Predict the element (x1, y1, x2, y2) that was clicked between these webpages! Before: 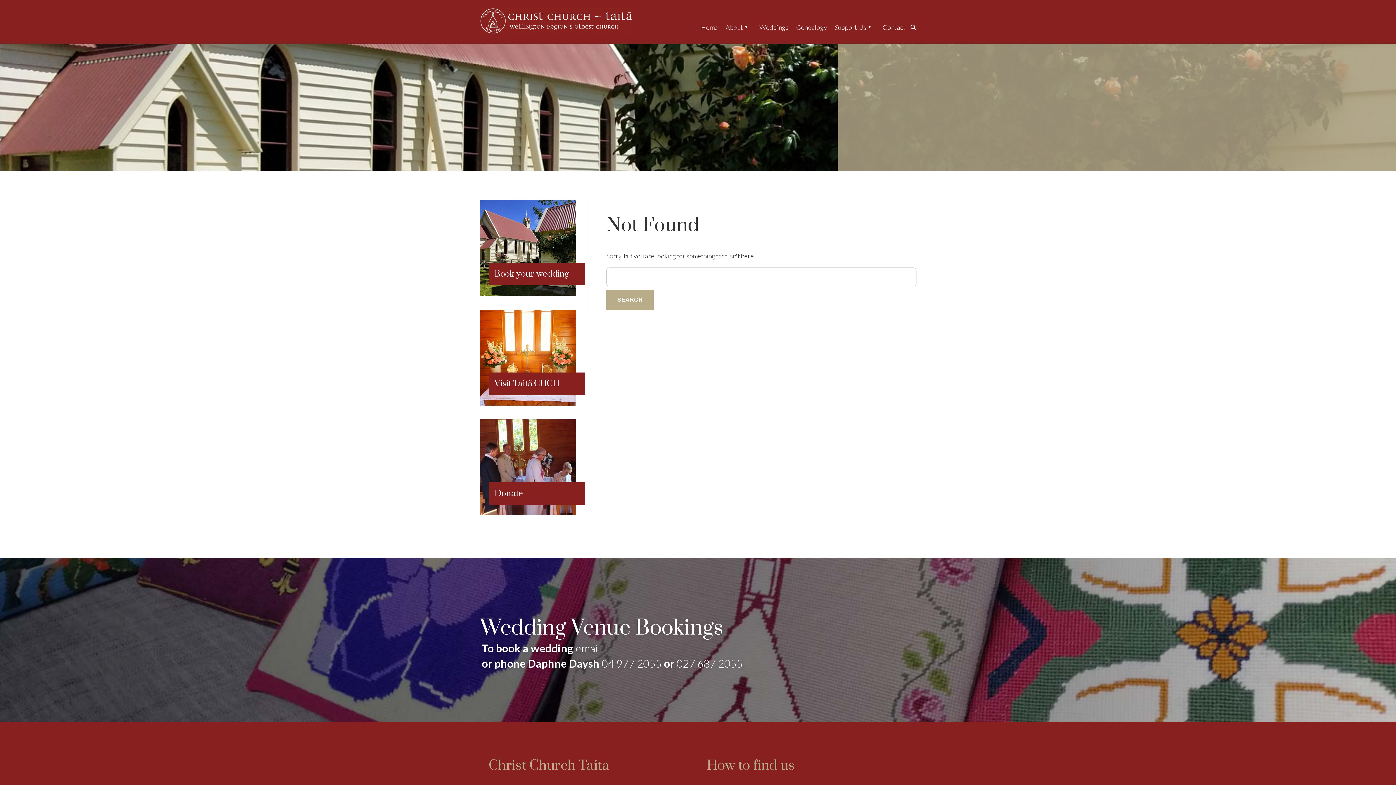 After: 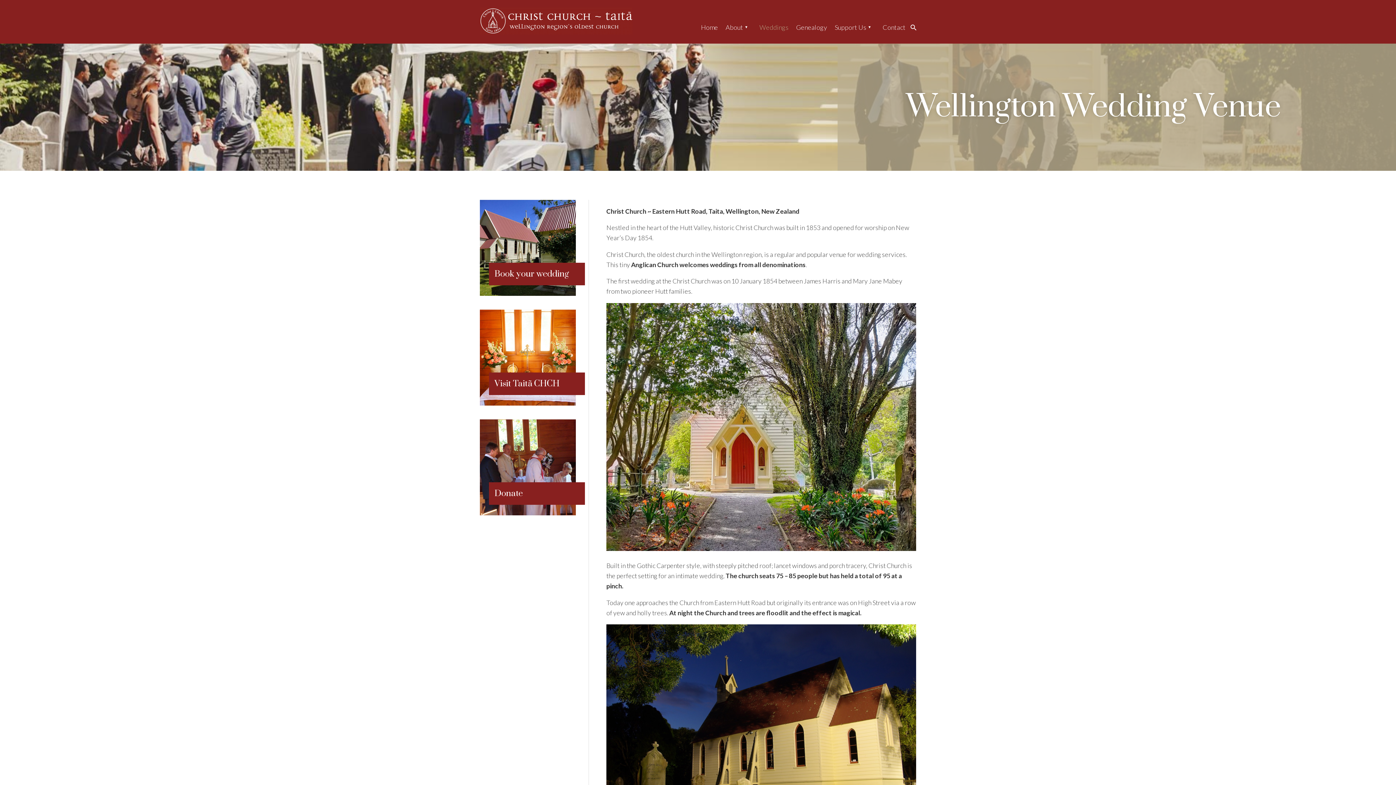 Action: label: Book your wedding bbox: (480, 290, 576, 297)